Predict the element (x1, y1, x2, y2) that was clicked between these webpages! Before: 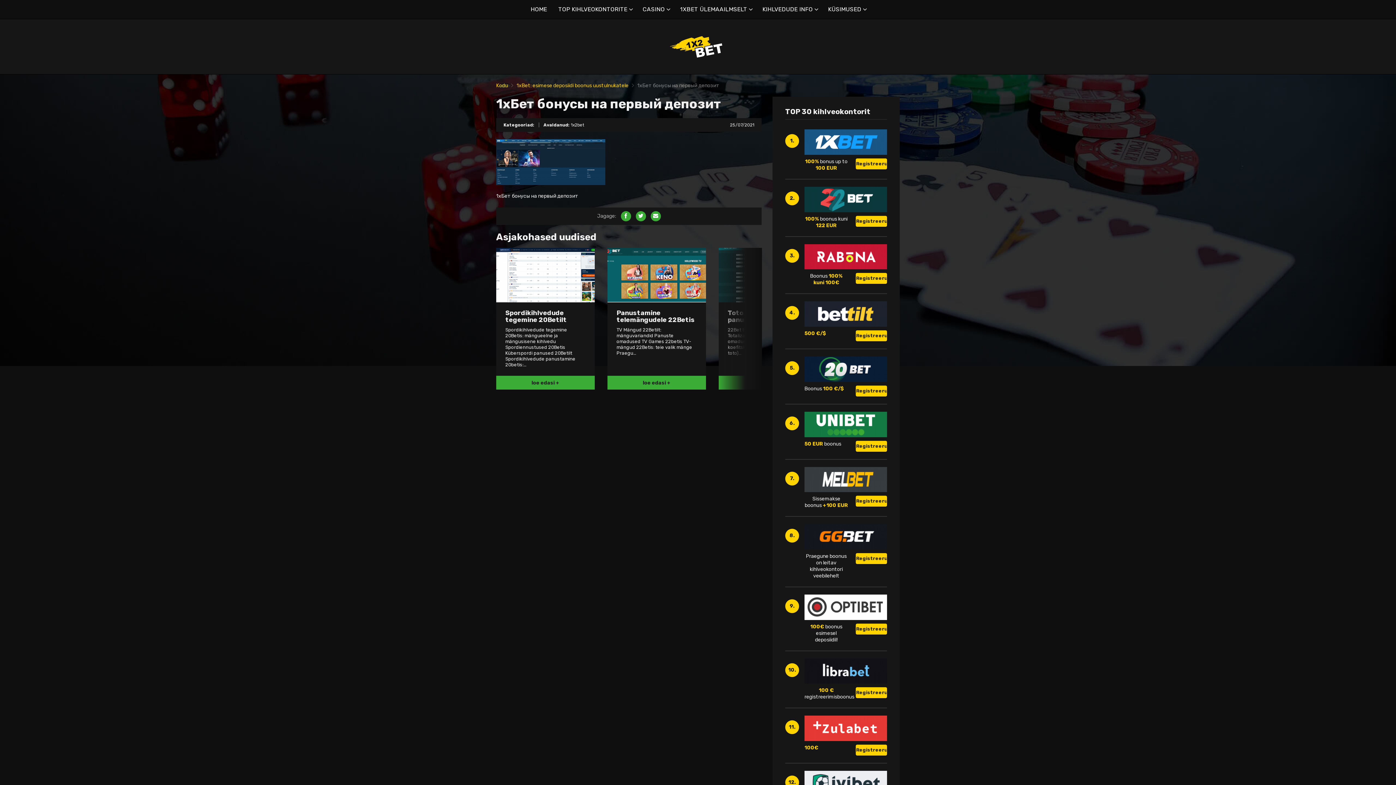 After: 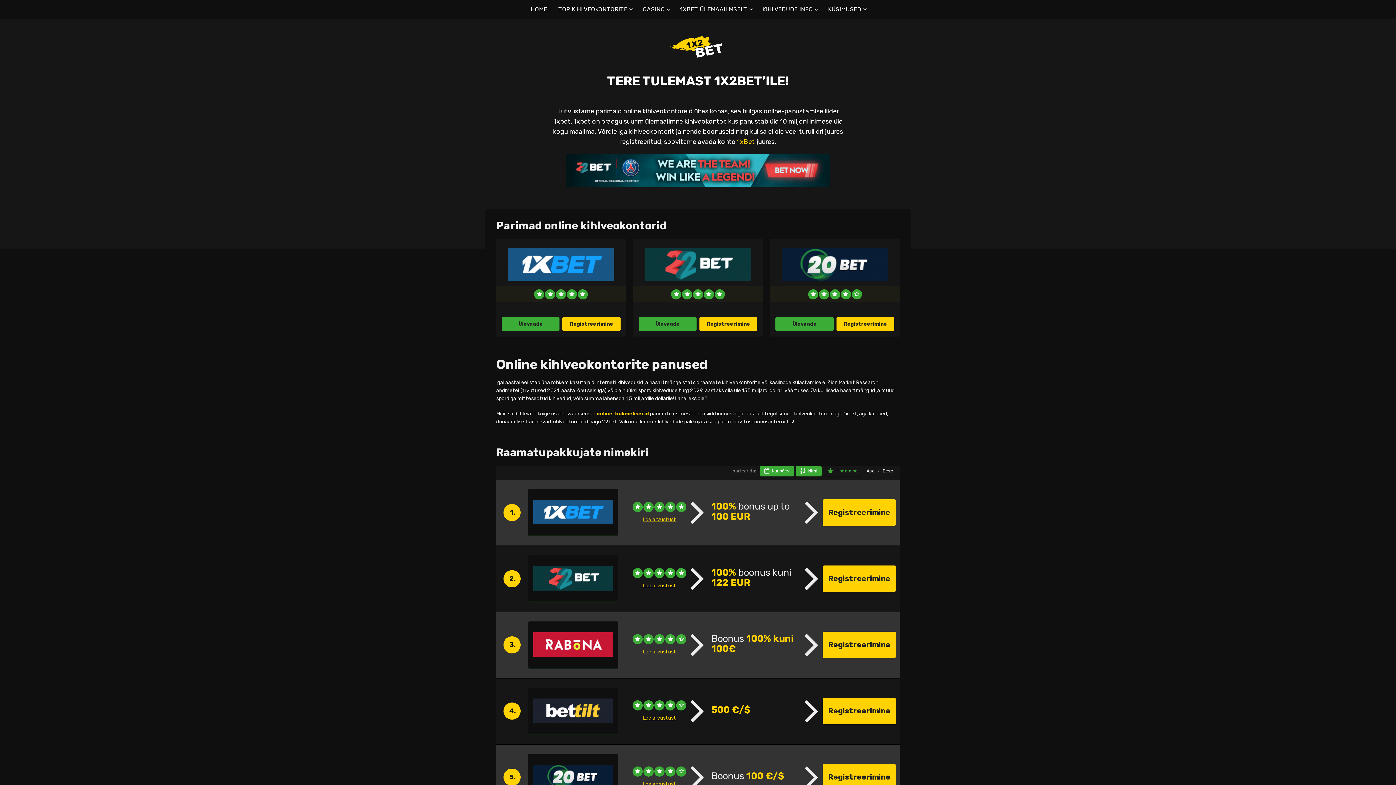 Action: bbox: (661, 33, 734, 59)